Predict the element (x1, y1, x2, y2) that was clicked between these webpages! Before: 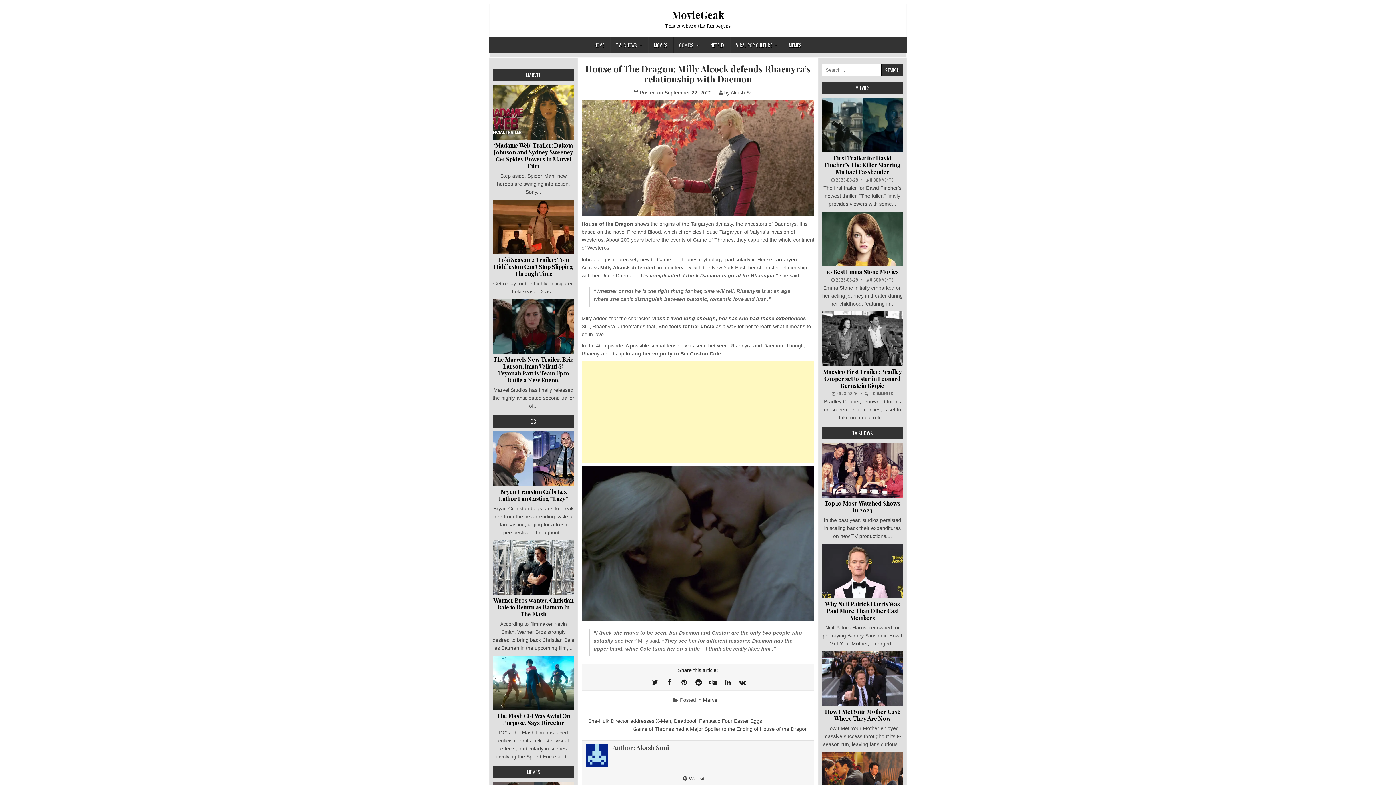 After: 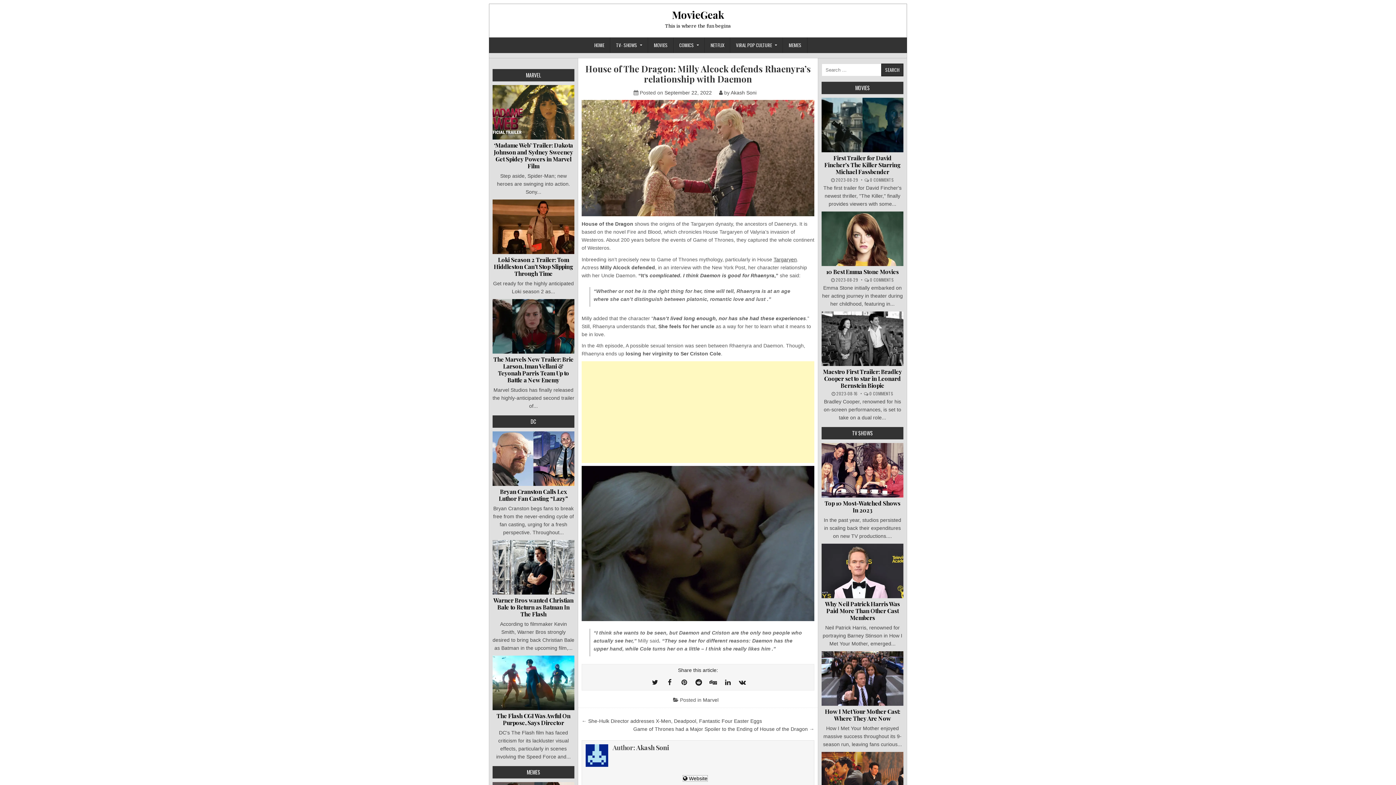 Action: label:  Website bbox: (683, 775, 707, 781)